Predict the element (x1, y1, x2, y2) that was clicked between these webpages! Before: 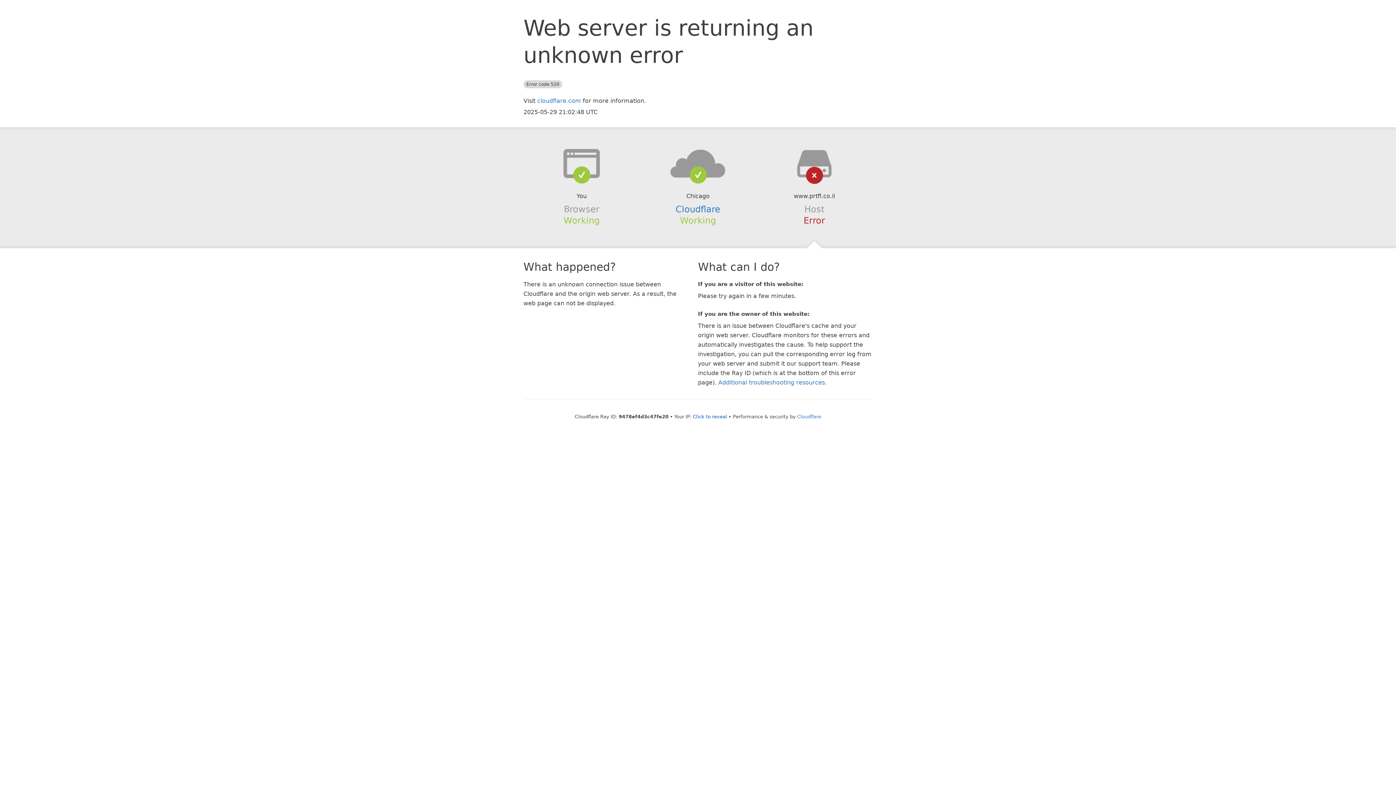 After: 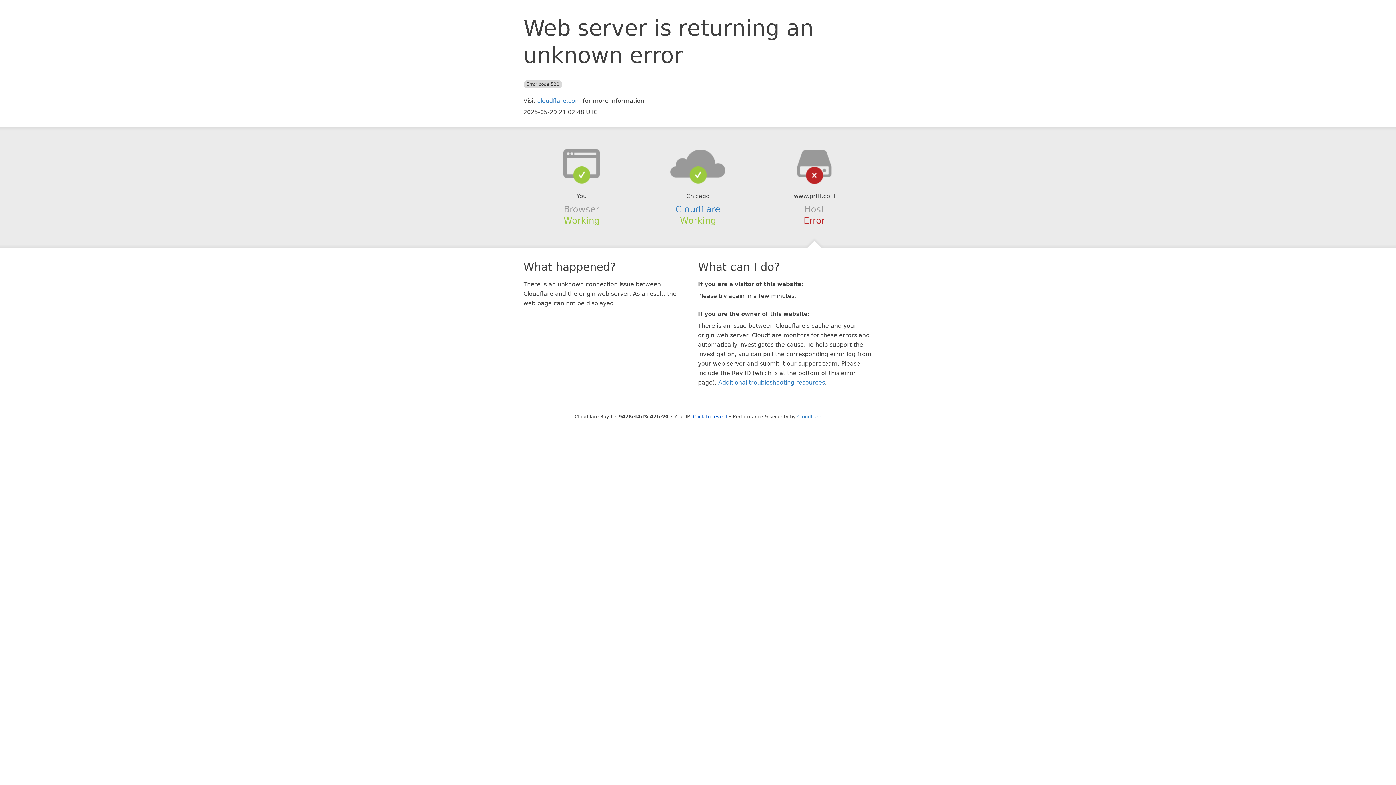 Action: bbox: (639, 148, 756, 178)